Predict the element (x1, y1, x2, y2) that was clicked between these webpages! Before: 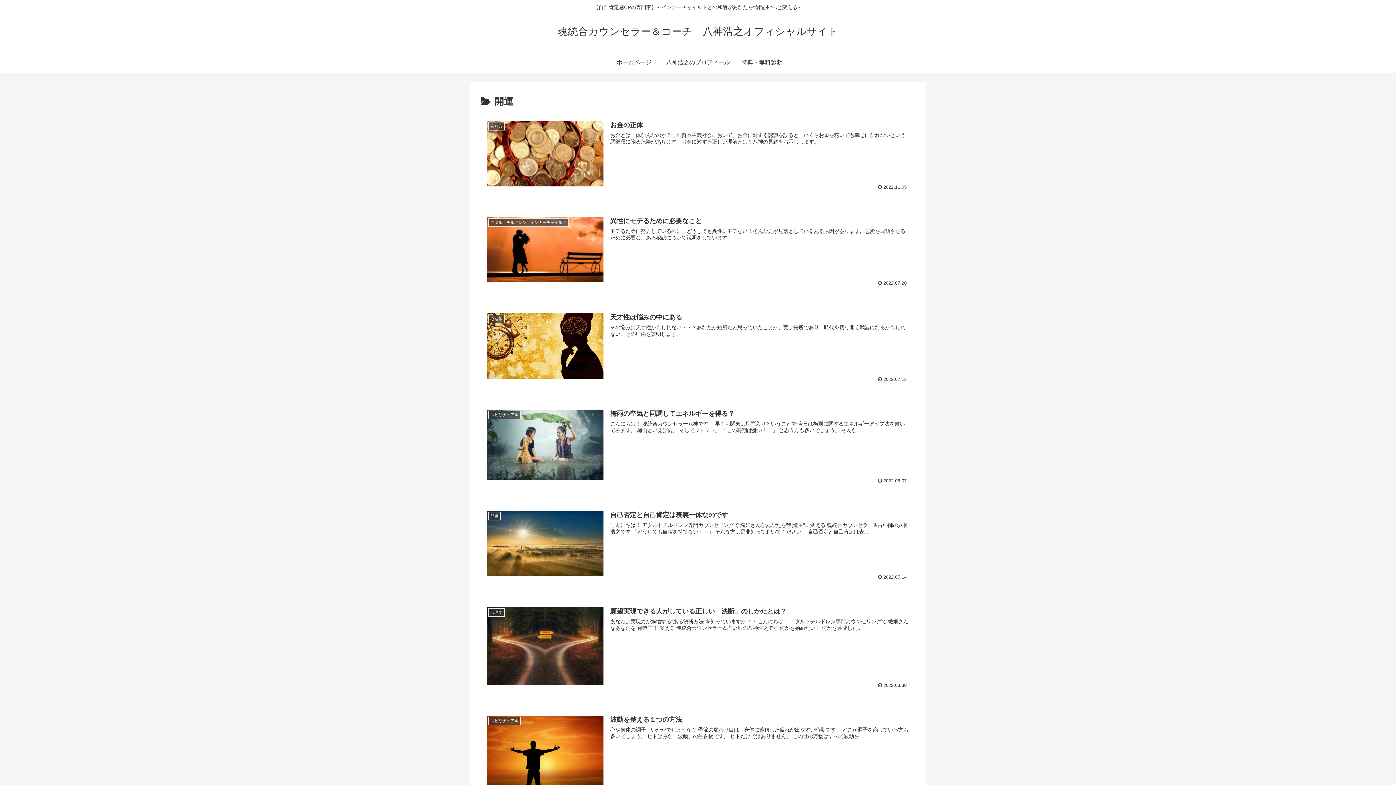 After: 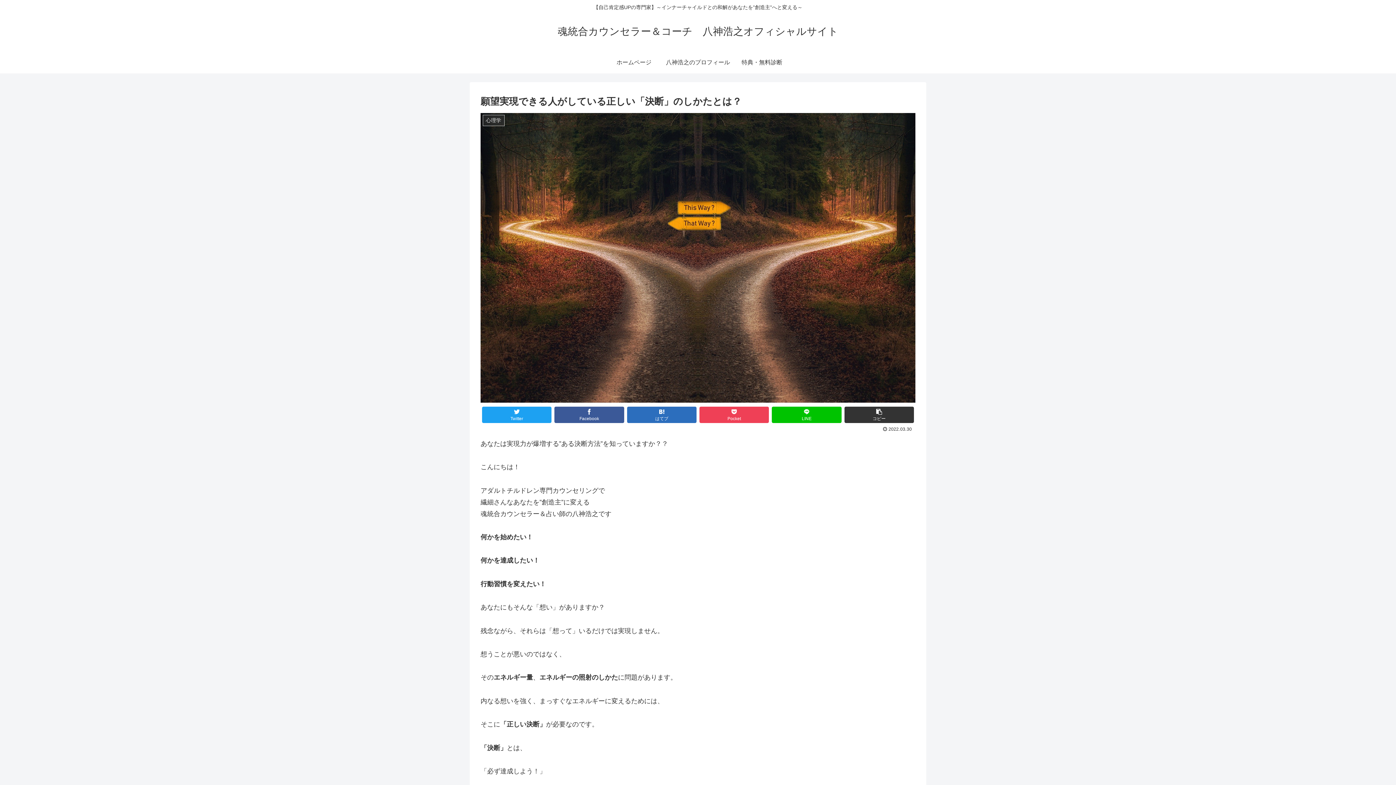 Action: bbox: (480, 599, 915, 695) label: 心理学
願望実現できる人がしている正しい「決断」のしかたとは？
あなたは実現力が爆増する"ある決断方法"を知っていますか？？ こんにちは！ アダルトチルドレン専門カウンセリングで 繊細さんなあなたを”創造主”に変える 魂統合カウンセラー＆占い師の八神浩之です 何かを始めたい！ 何かを達成した...
 2022.03.30